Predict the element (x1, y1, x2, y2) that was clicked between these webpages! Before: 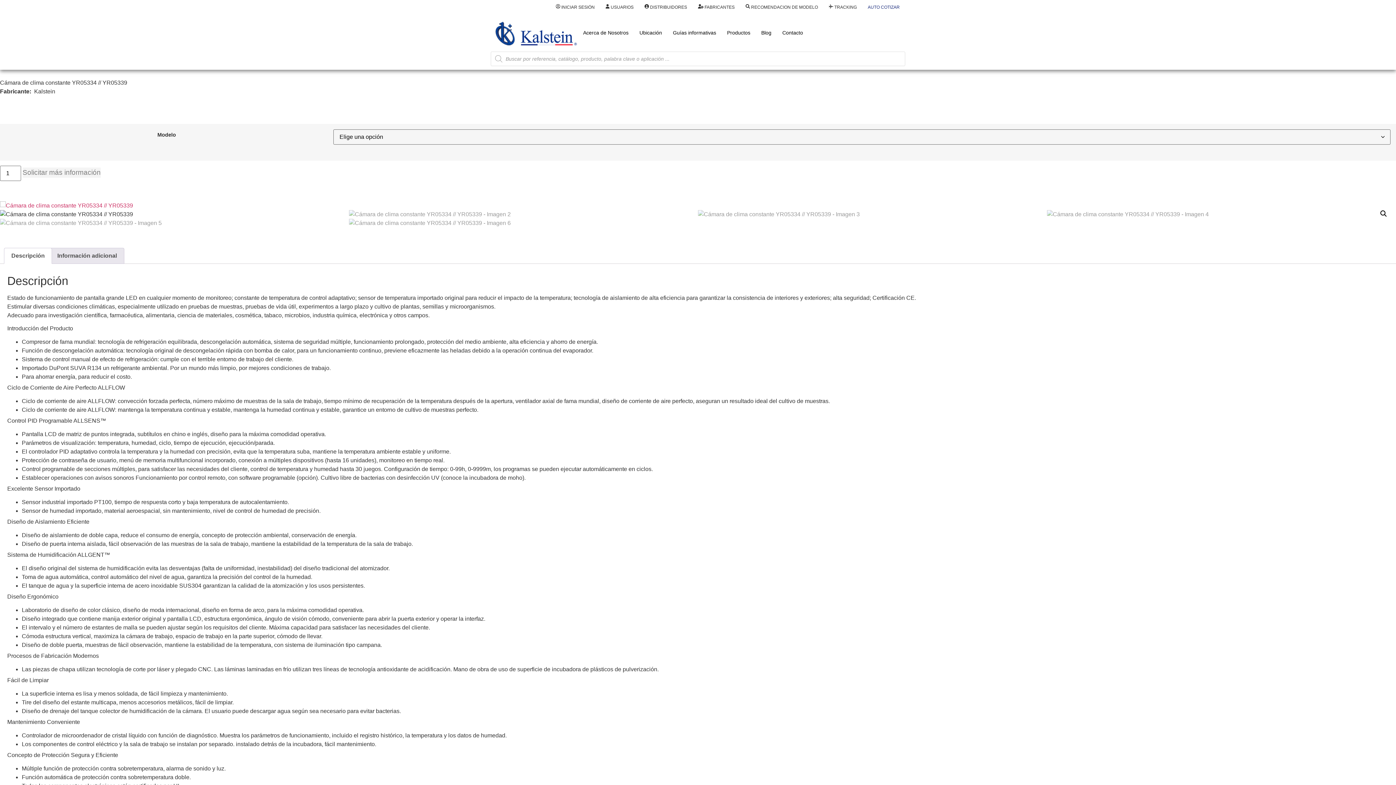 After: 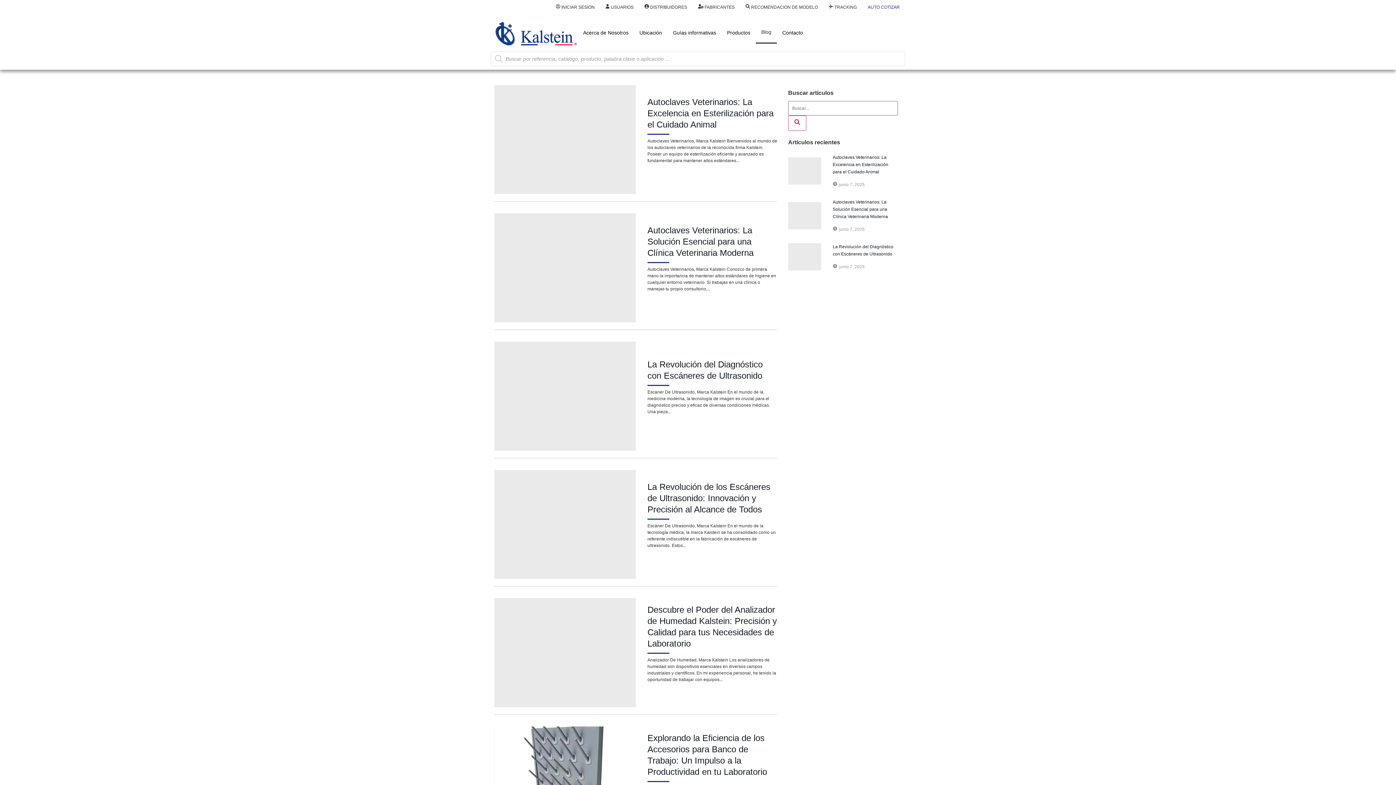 Action: label: Blog bbox: (756, 21, 777, 43)